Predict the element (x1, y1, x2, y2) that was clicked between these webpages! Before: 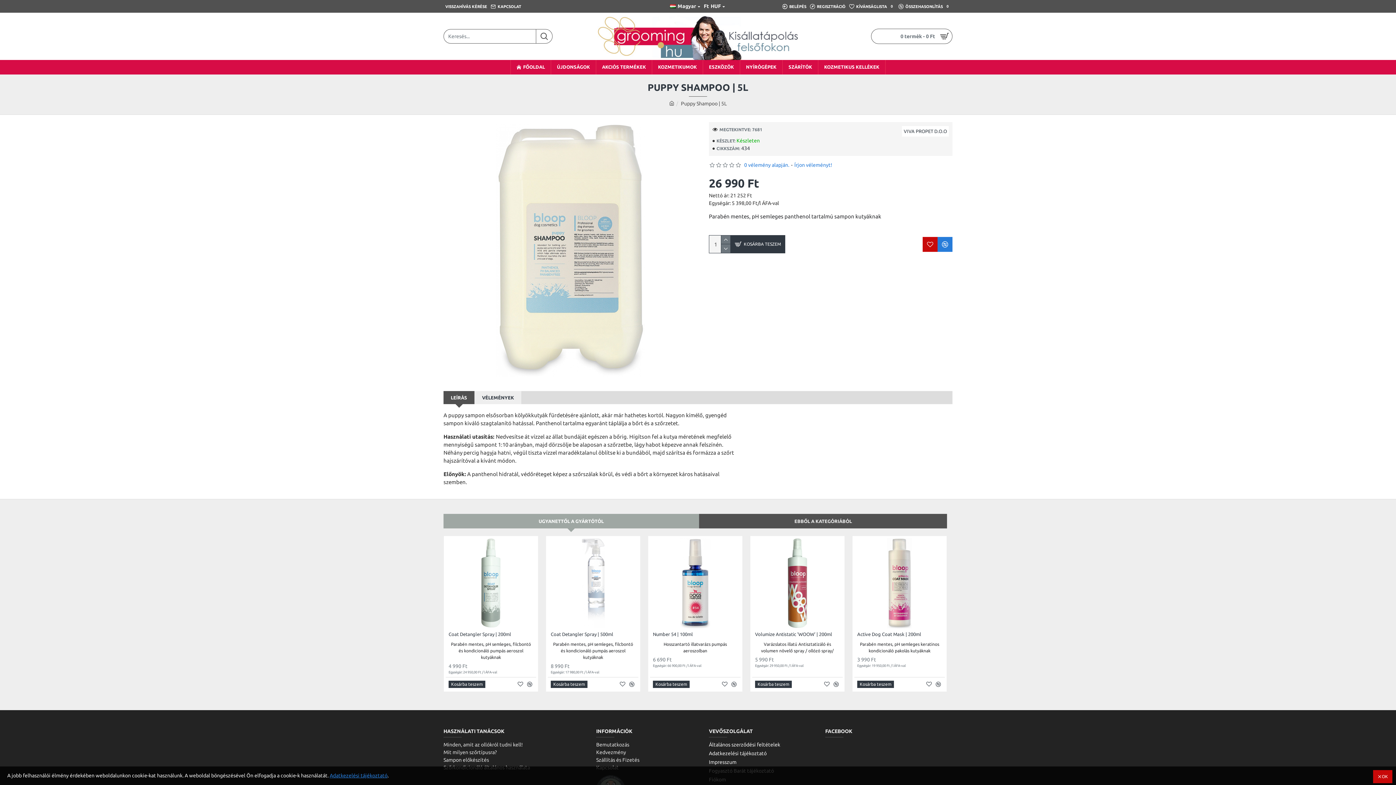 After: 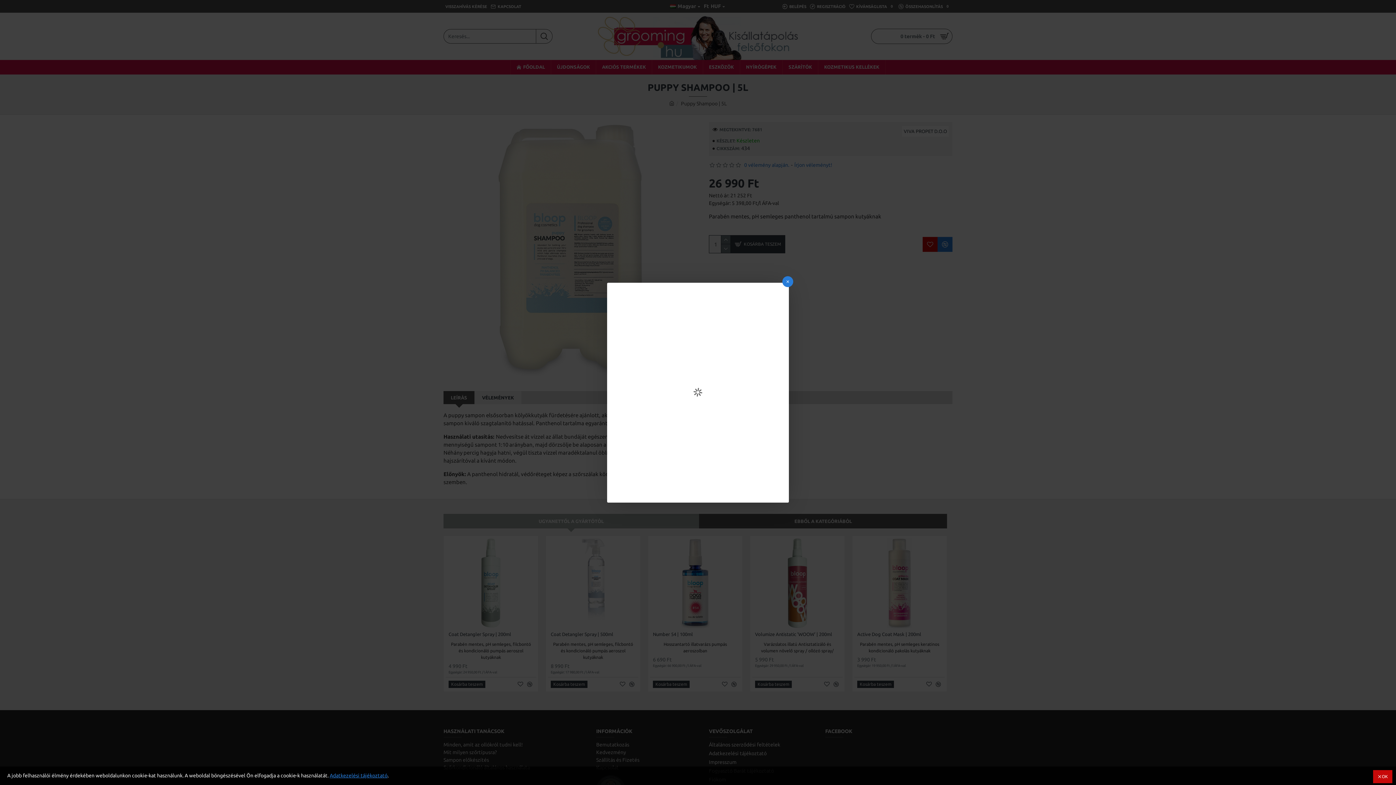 Action: bbox: (808, 0, 847, 12) label: REGISZTRÁCIÓ